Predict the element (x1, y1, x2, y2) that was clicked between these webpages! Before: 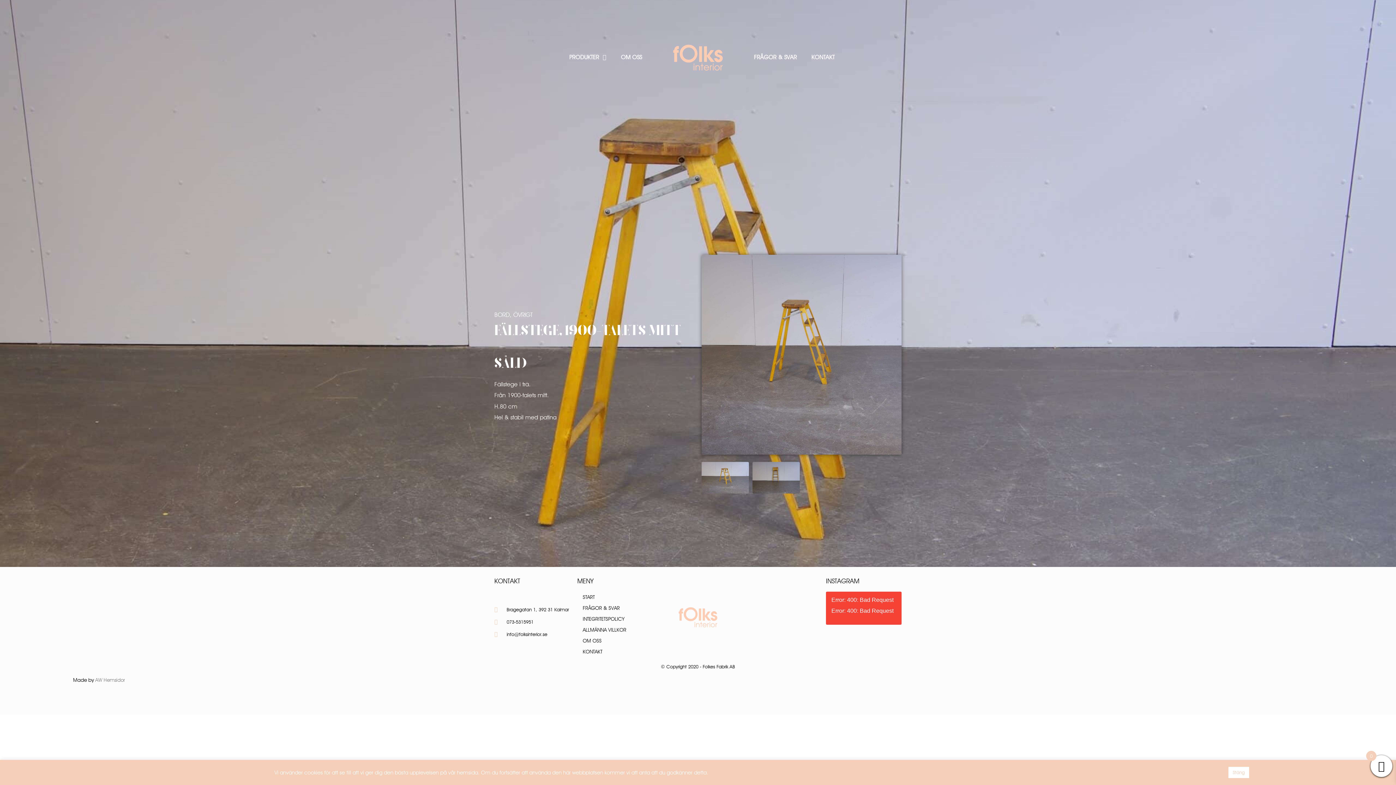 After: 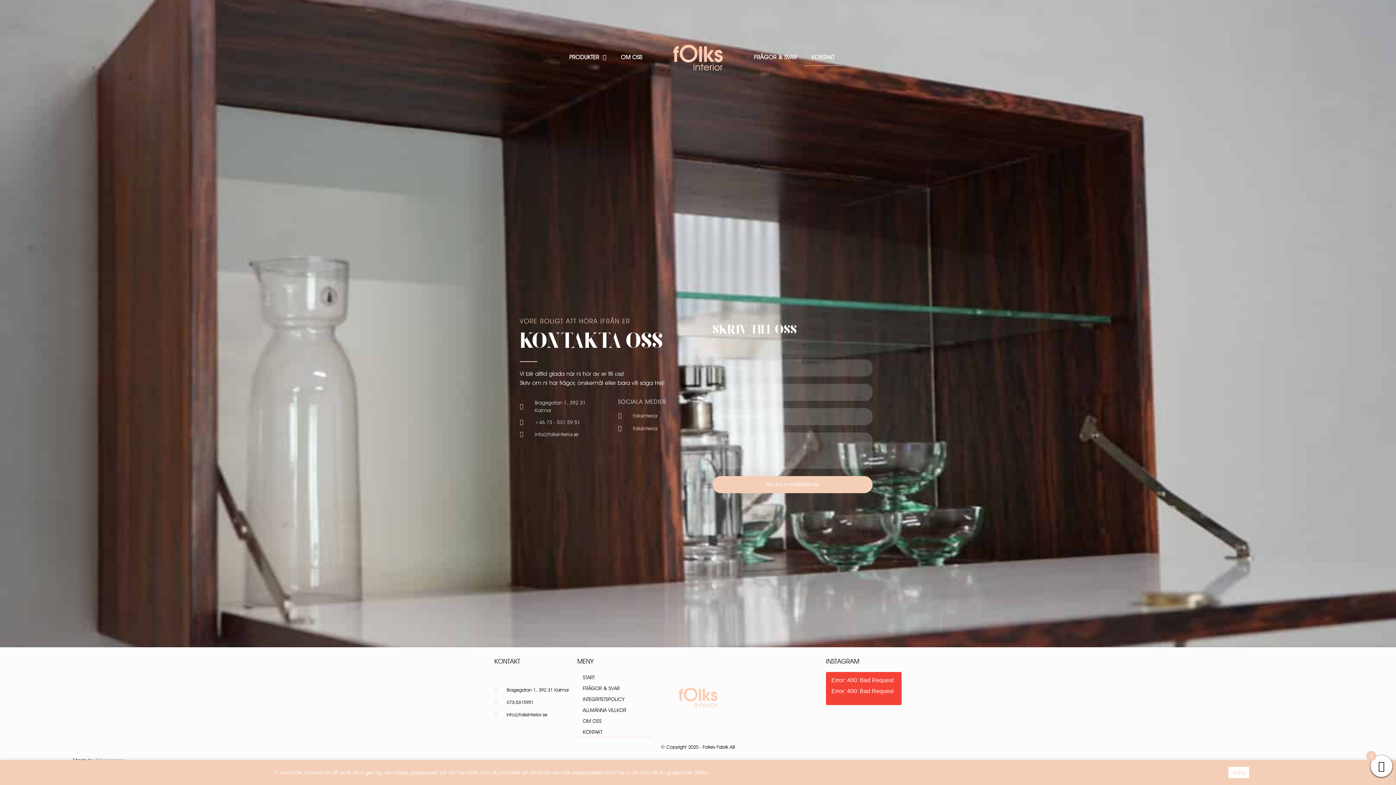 Action: bbox: (804, 49, 842, 65) label: KONTAKT